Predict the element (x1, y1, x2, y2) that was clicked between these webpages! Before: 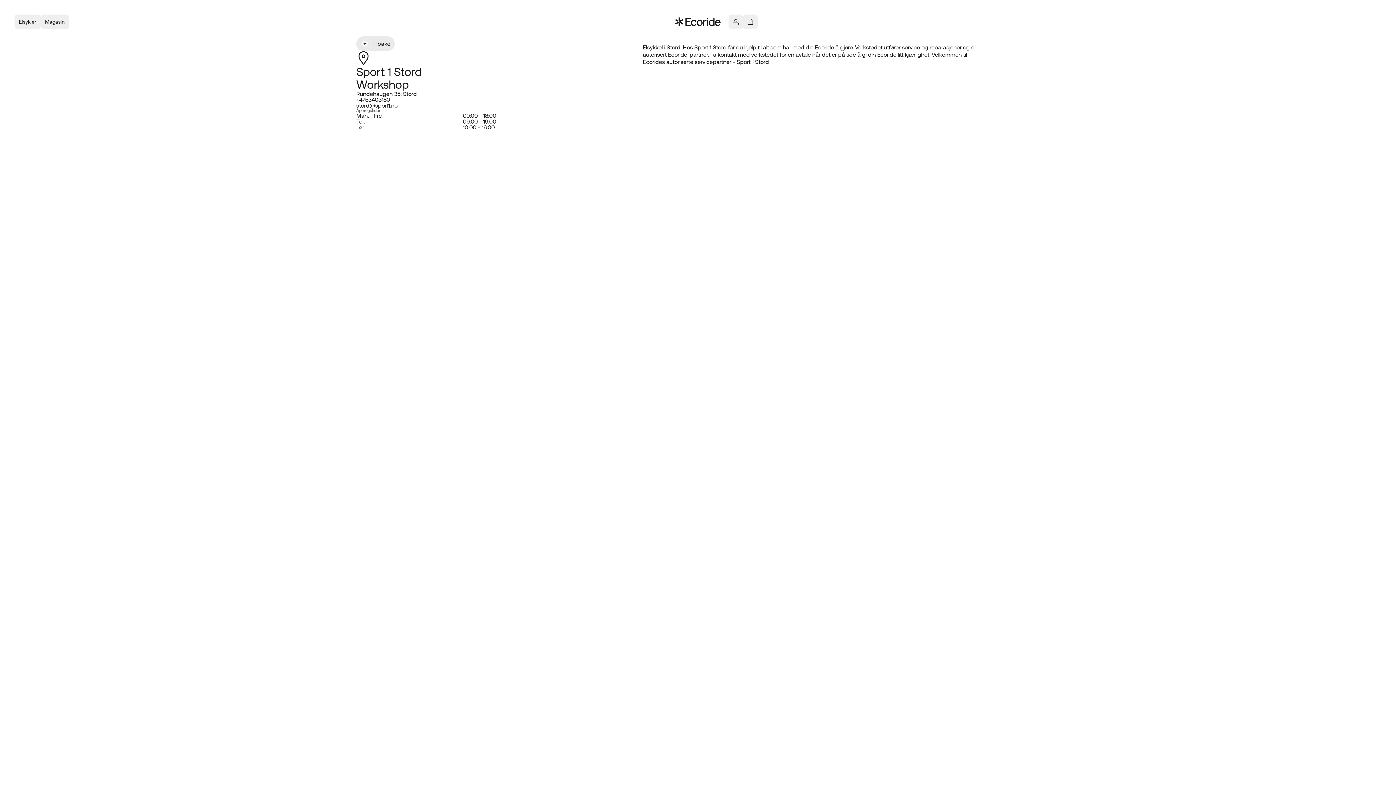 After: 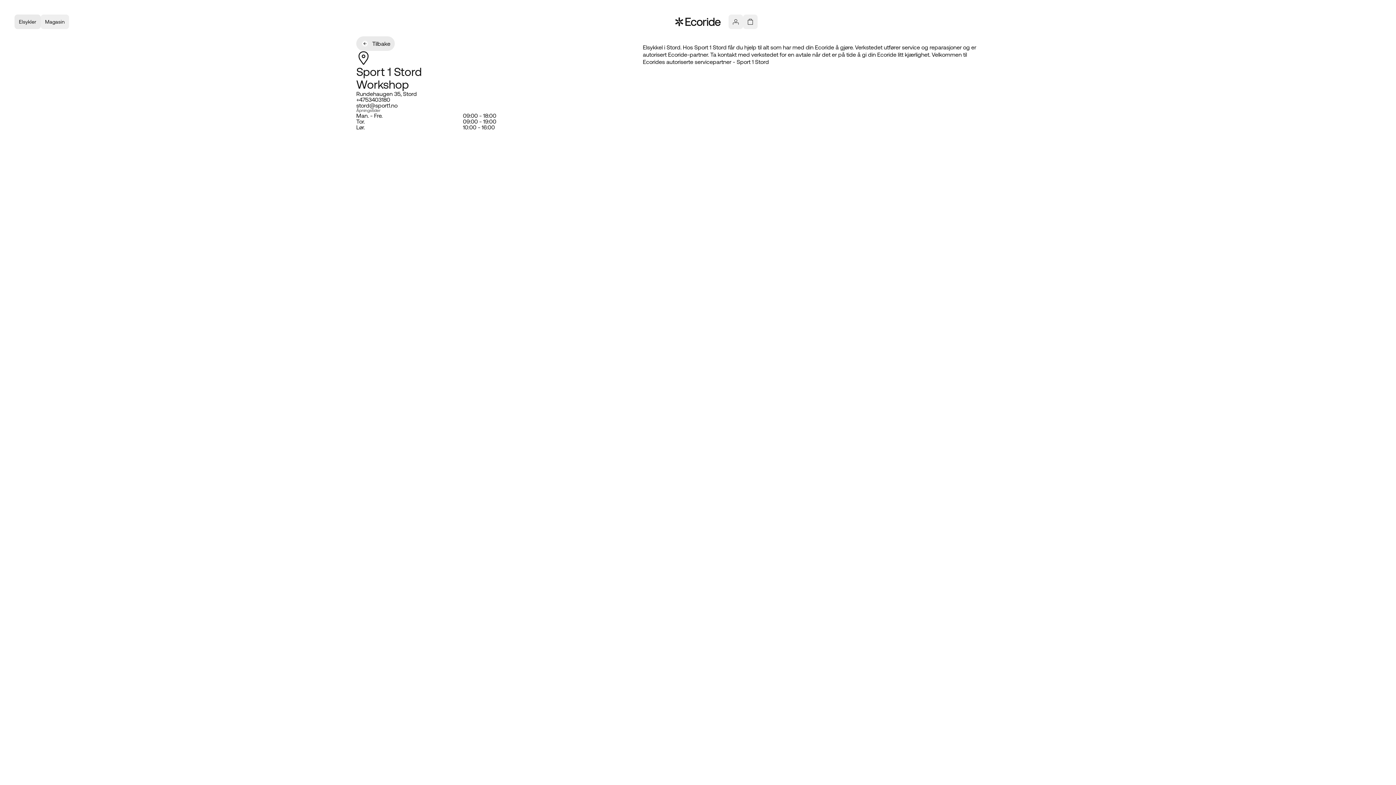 Action: label: Elsykler bbox: (14, 14, 40, 29)